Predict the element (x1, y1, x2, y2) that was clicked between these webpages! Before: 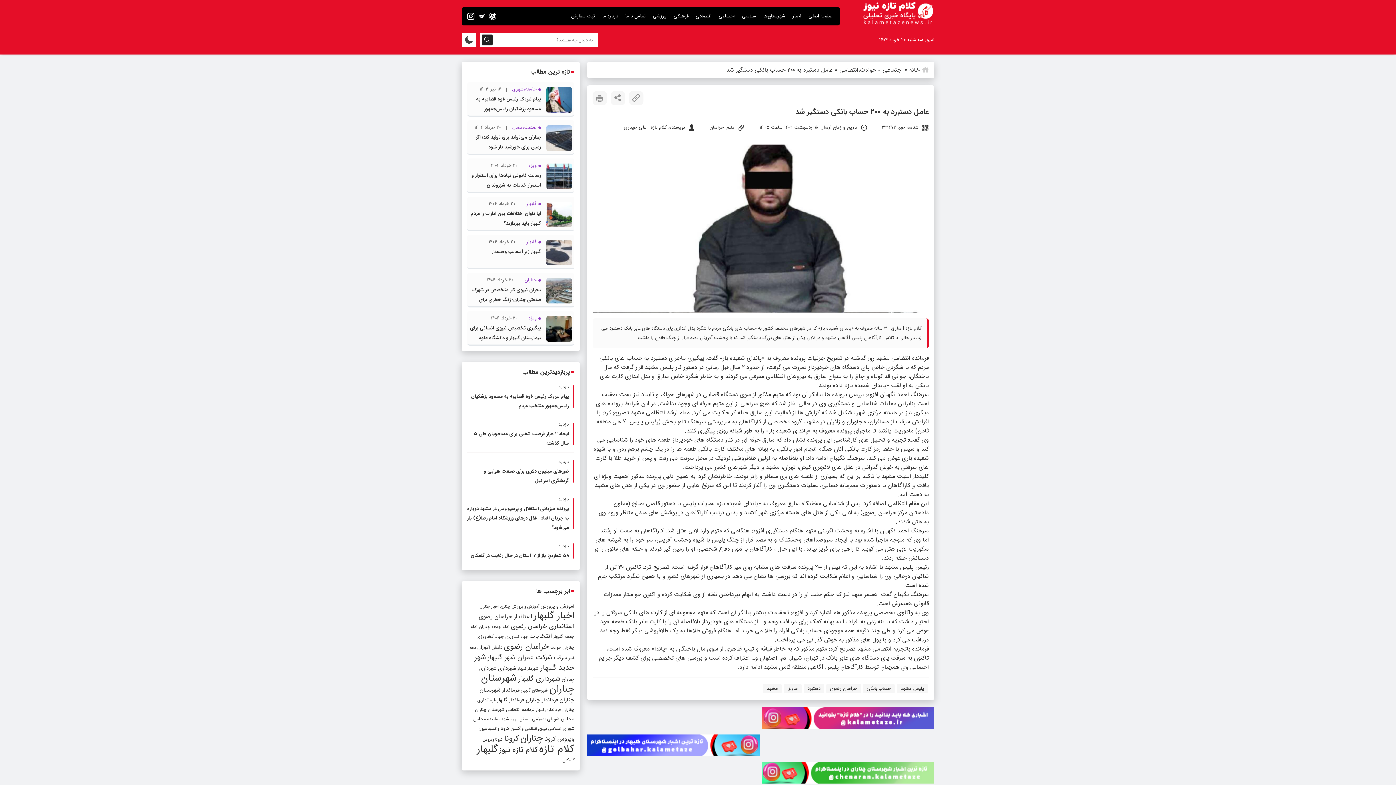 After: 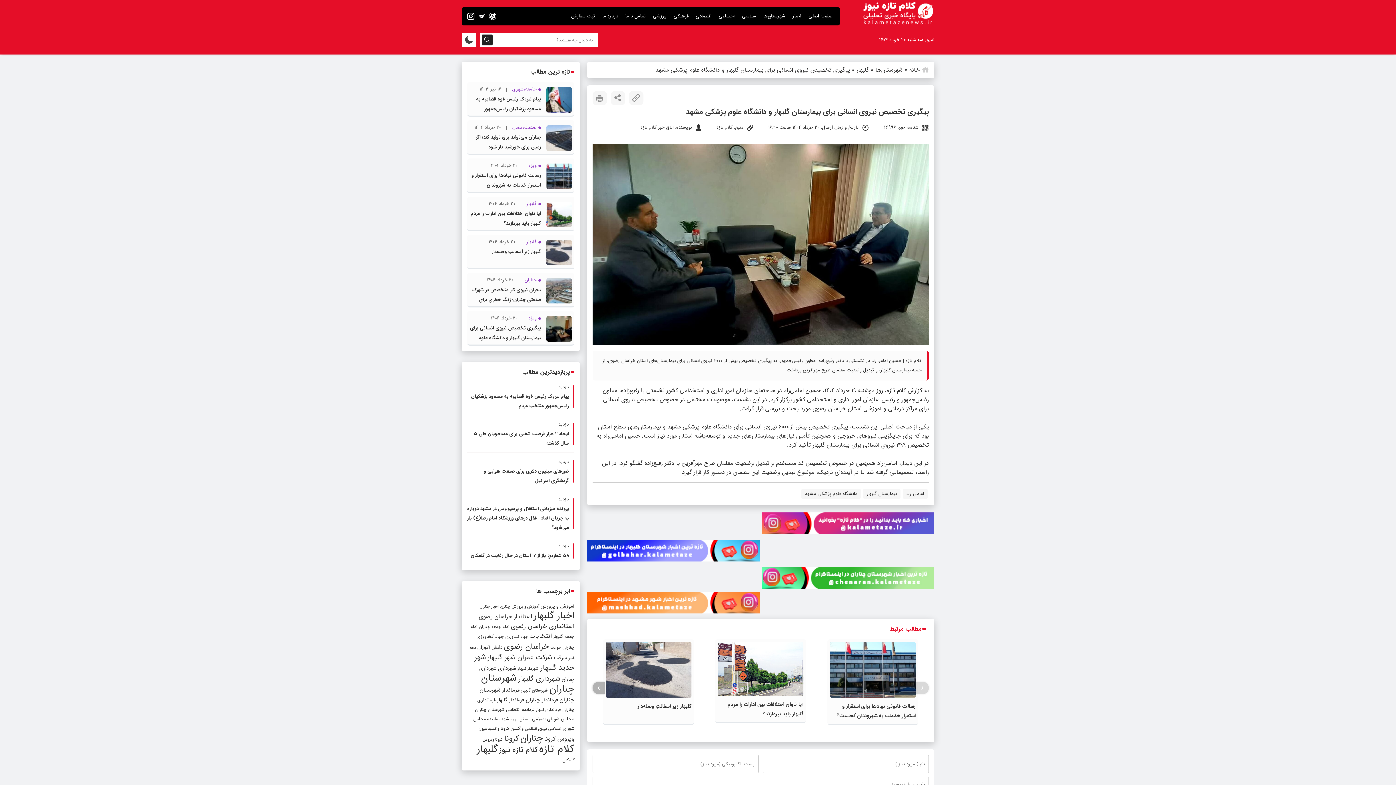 Action: label: پیگیری تخصیص نیروی انسانی برای بیمارستان گلبهار و دانشگاه علوم پزشکی مشهد bbox: (470, 324, 541, 351)